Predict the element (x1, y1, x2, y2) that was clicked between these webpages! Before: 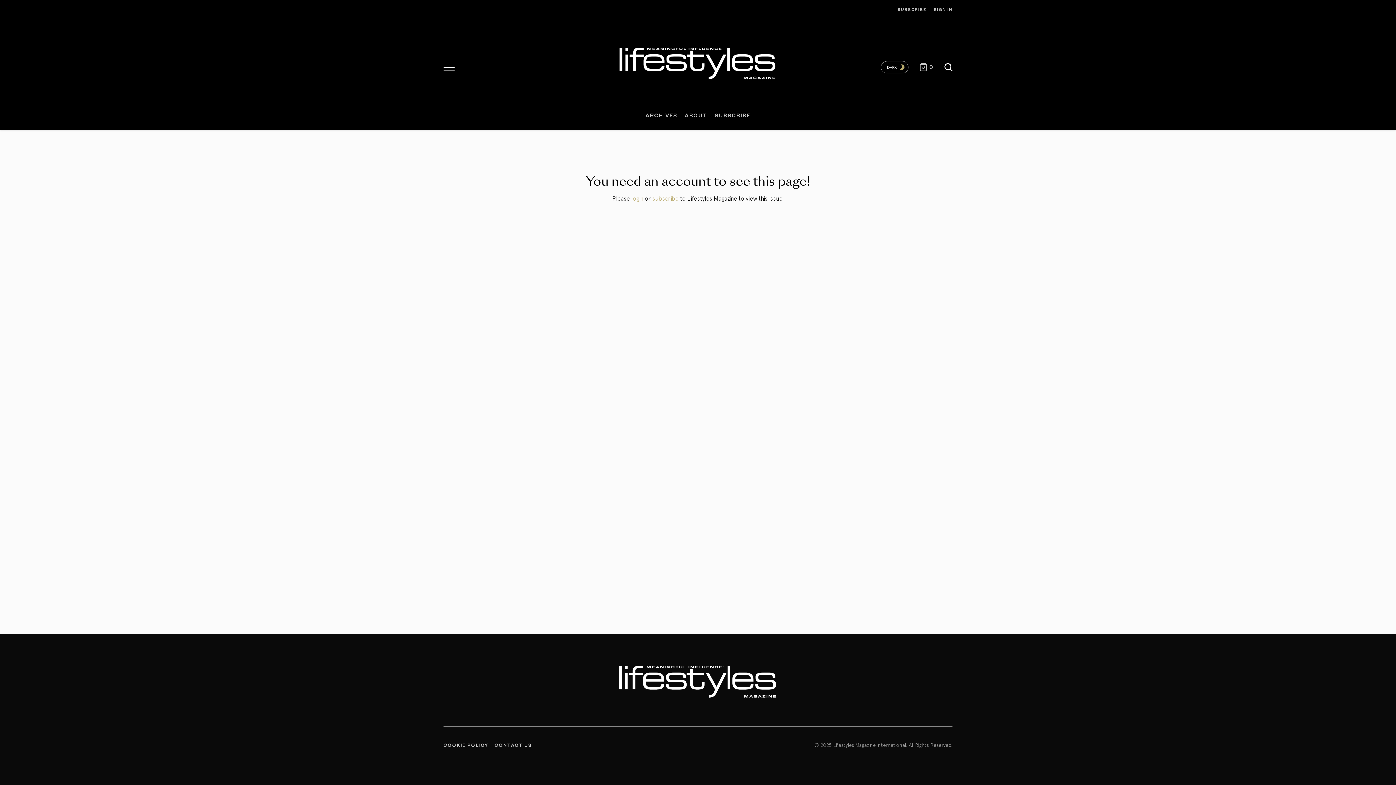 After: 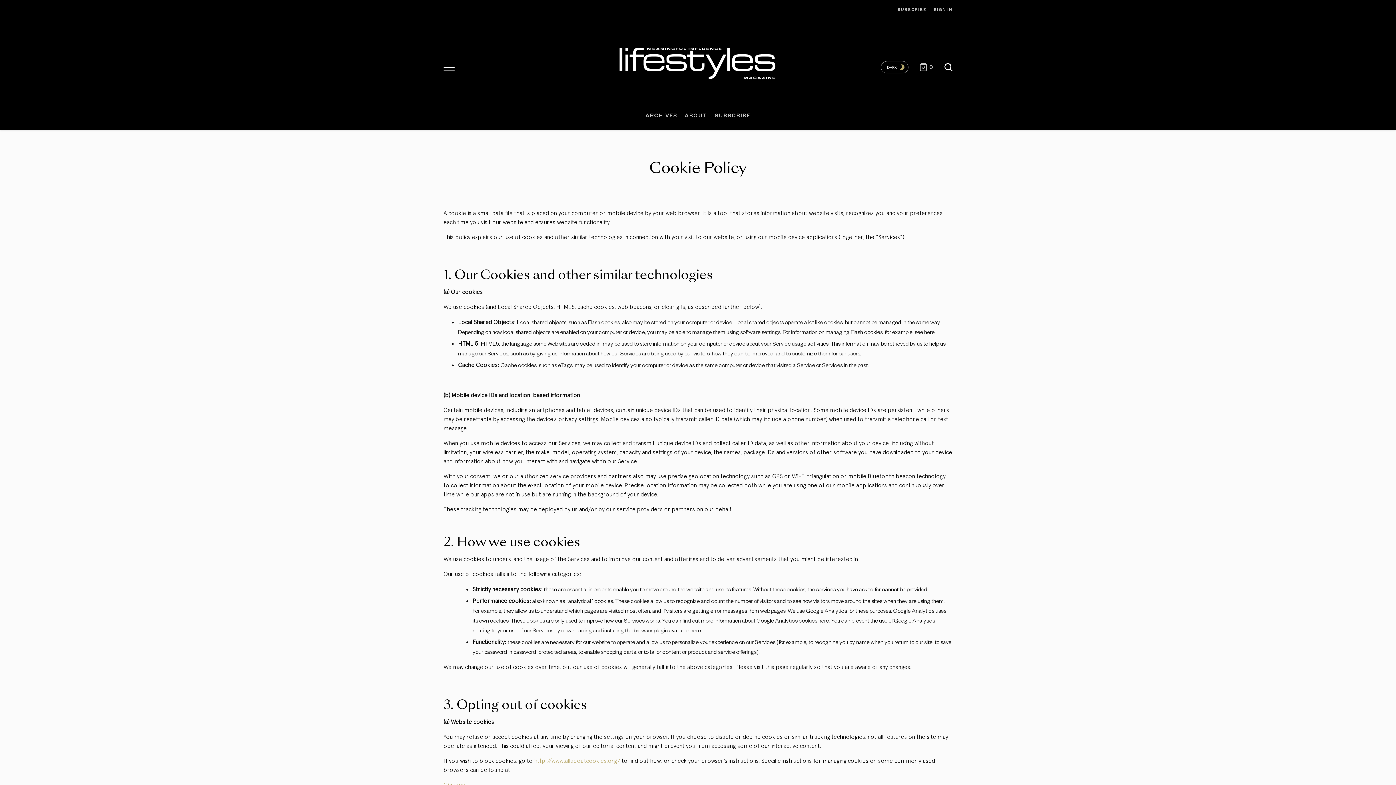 Action: label: COOKIE POLICY bbox: (443, 734, 488, 756)